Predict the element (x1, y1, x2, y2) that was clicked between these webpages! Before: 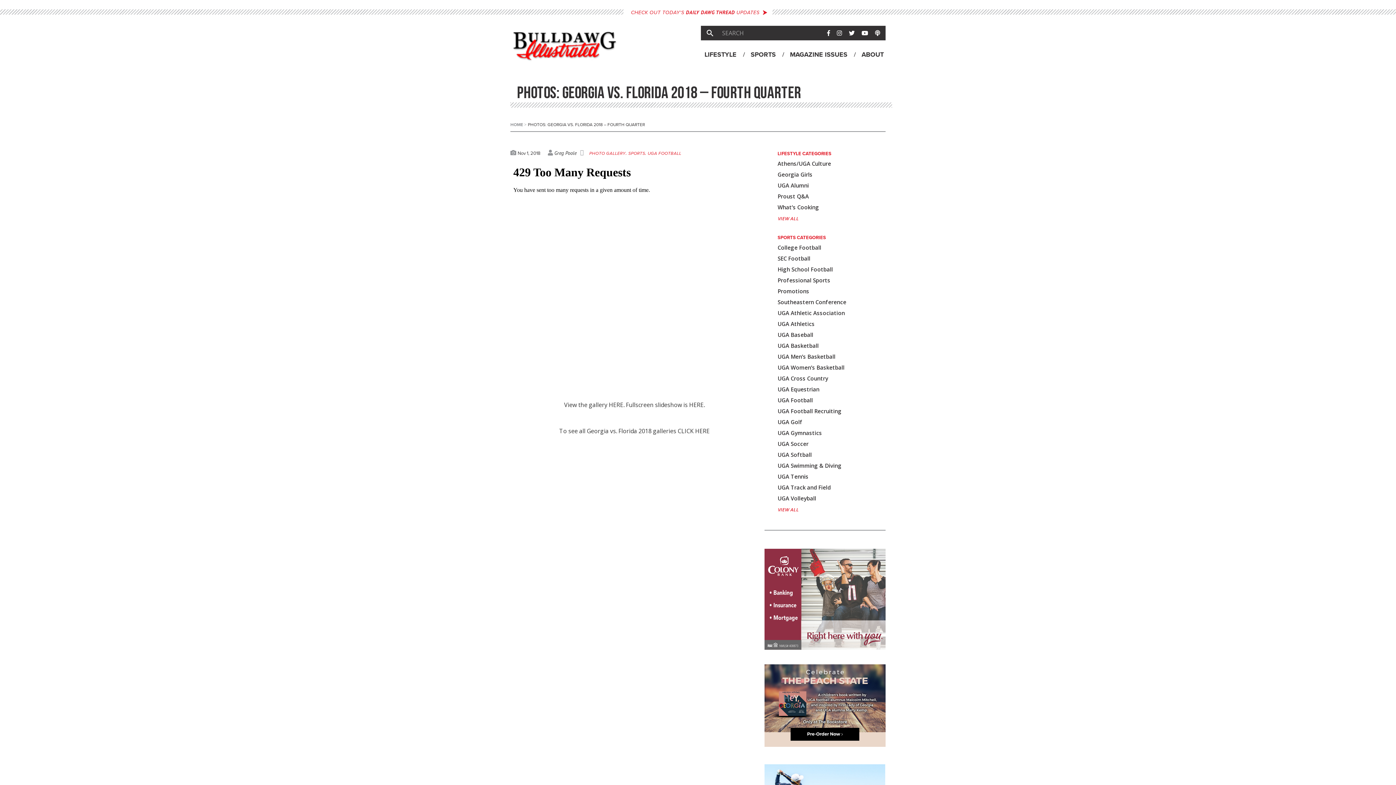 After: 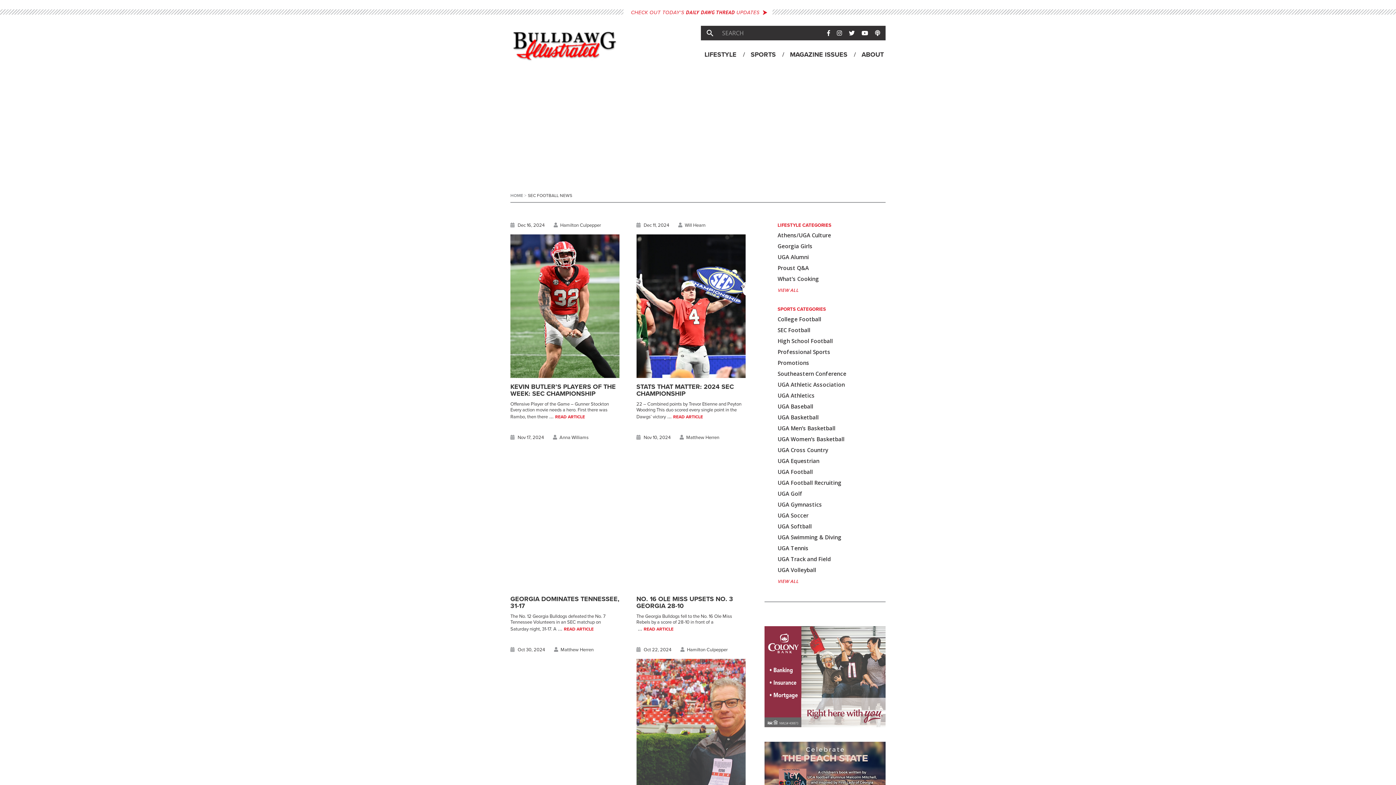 Action: bbox: (777, 255, 885, 262) label: SEC Football